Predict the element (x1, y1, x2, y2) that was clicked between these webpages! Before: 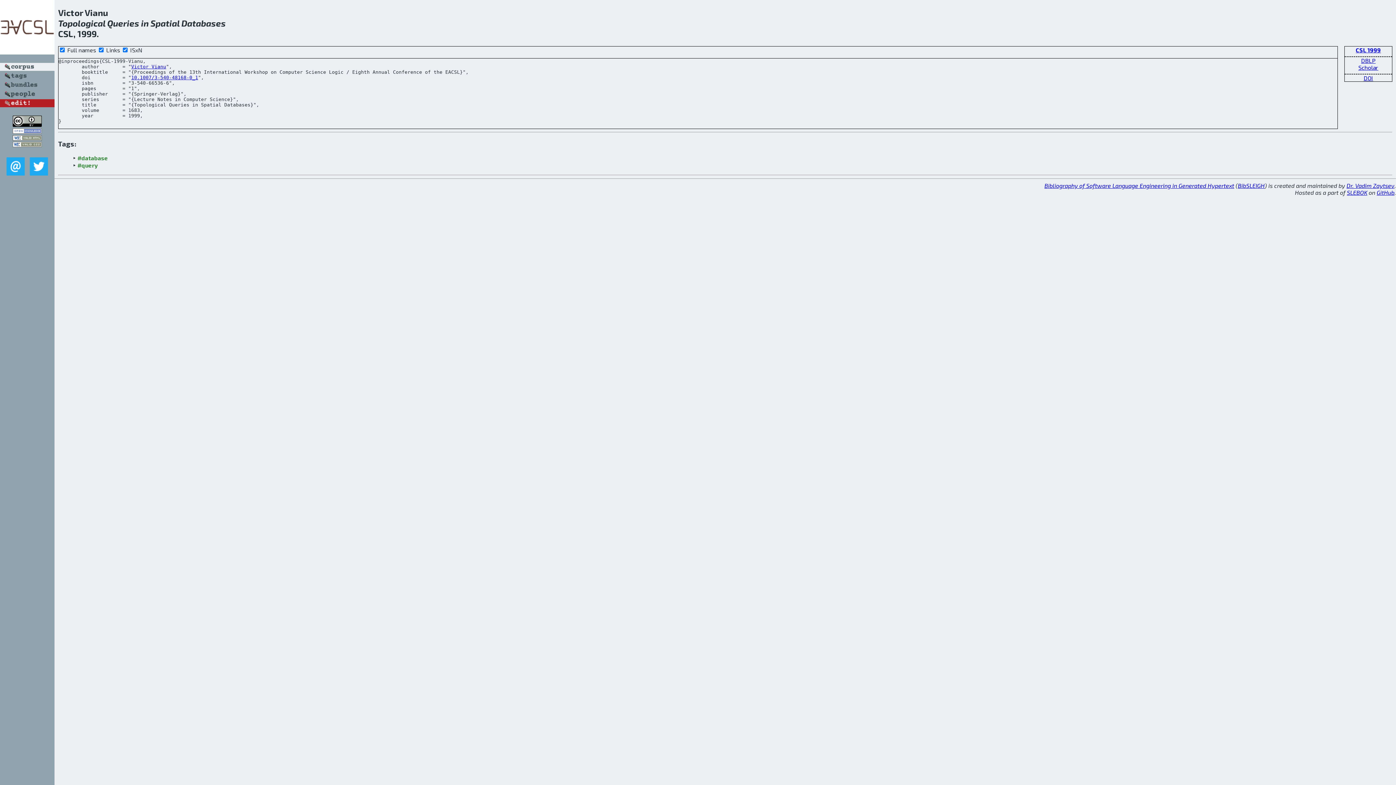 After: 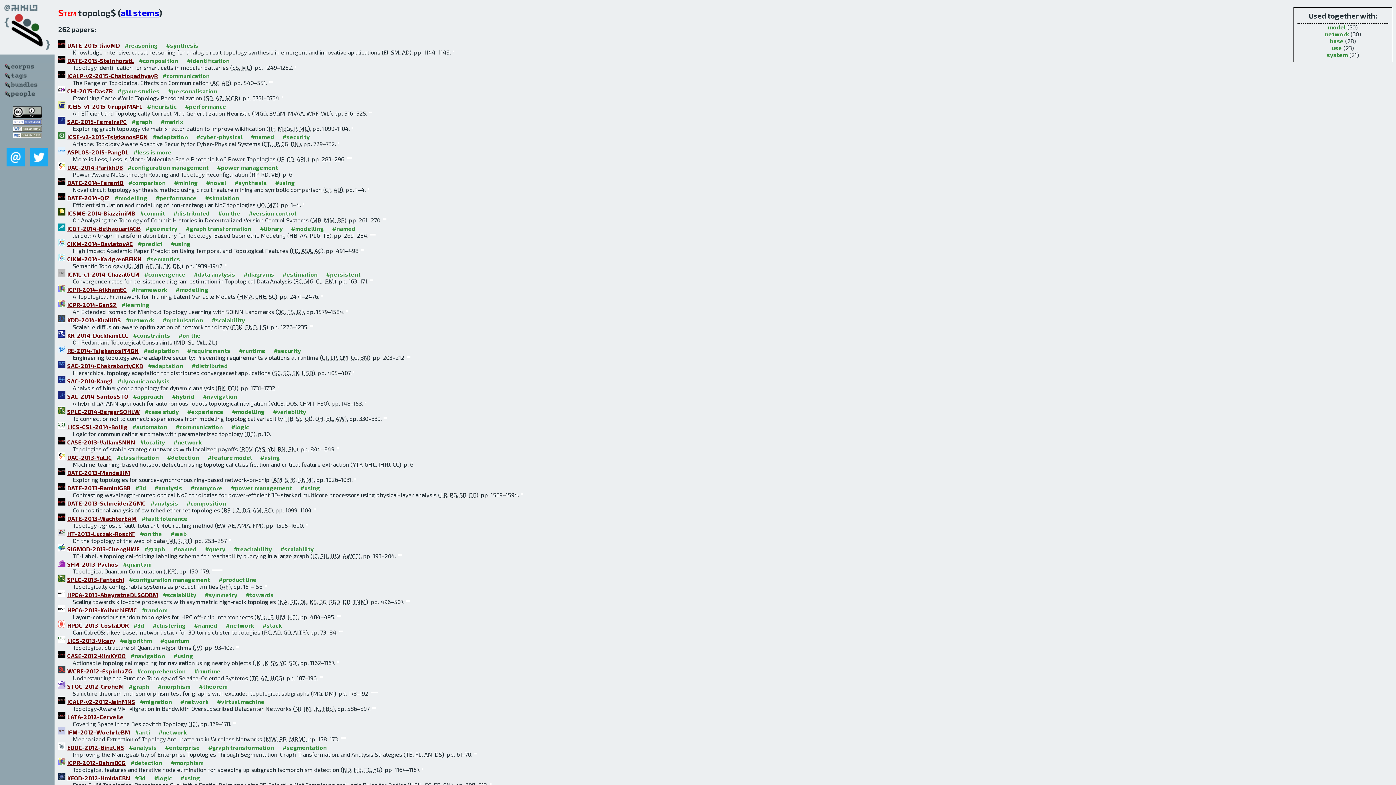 Action: label: Topological bbox: (58, 17, 105, 28)